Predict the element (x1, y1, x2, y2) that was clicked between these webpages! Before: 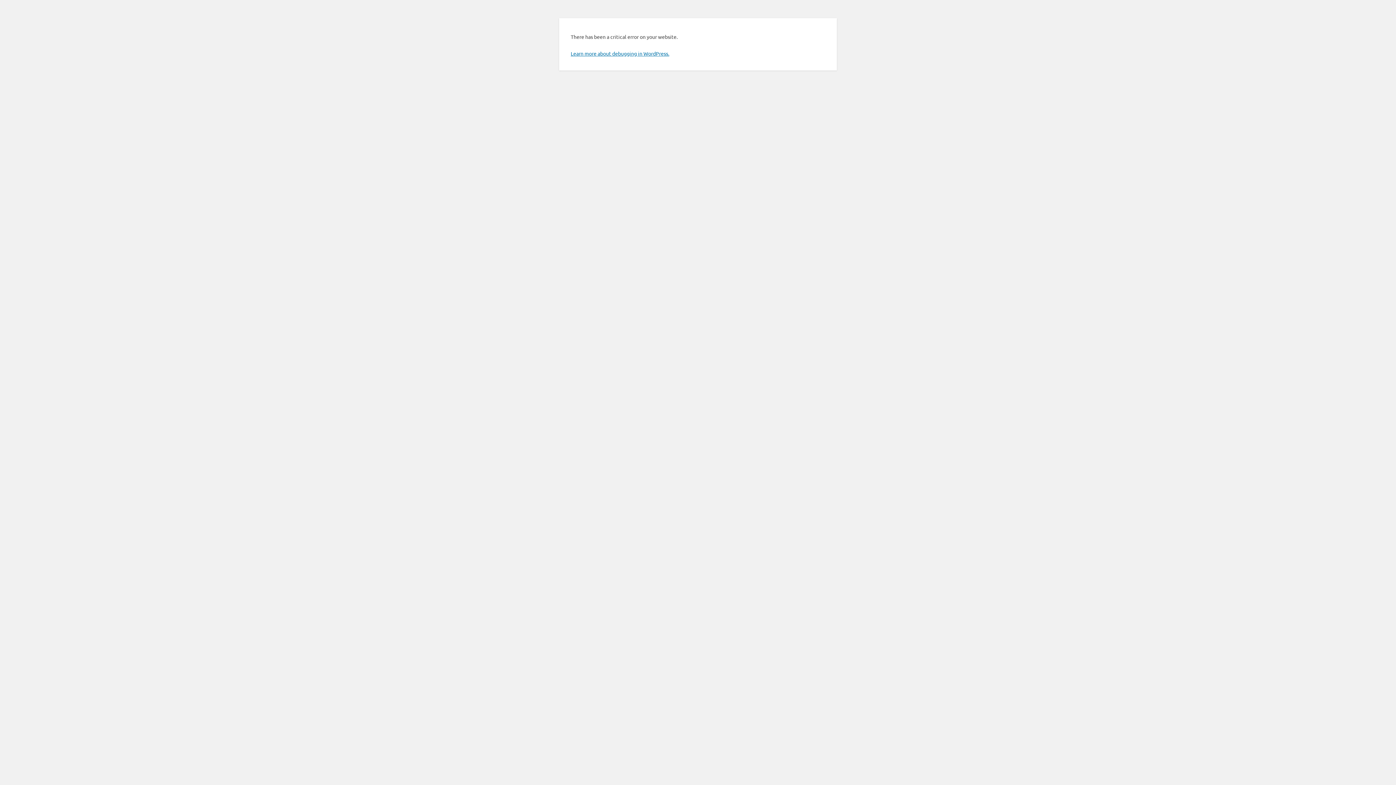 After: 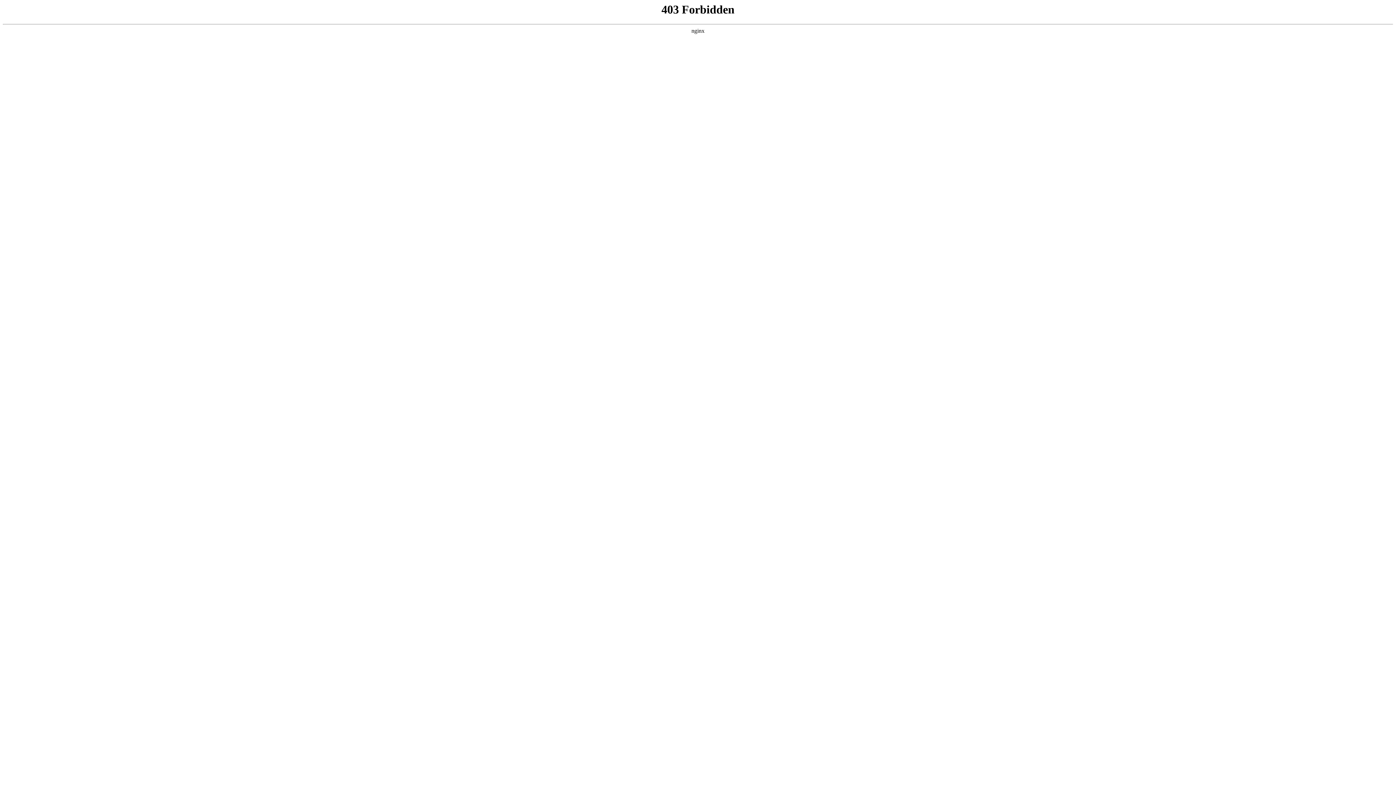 Action: label: Learn more about debugging in WordPress. bbox: (570, 50, 669, 56)